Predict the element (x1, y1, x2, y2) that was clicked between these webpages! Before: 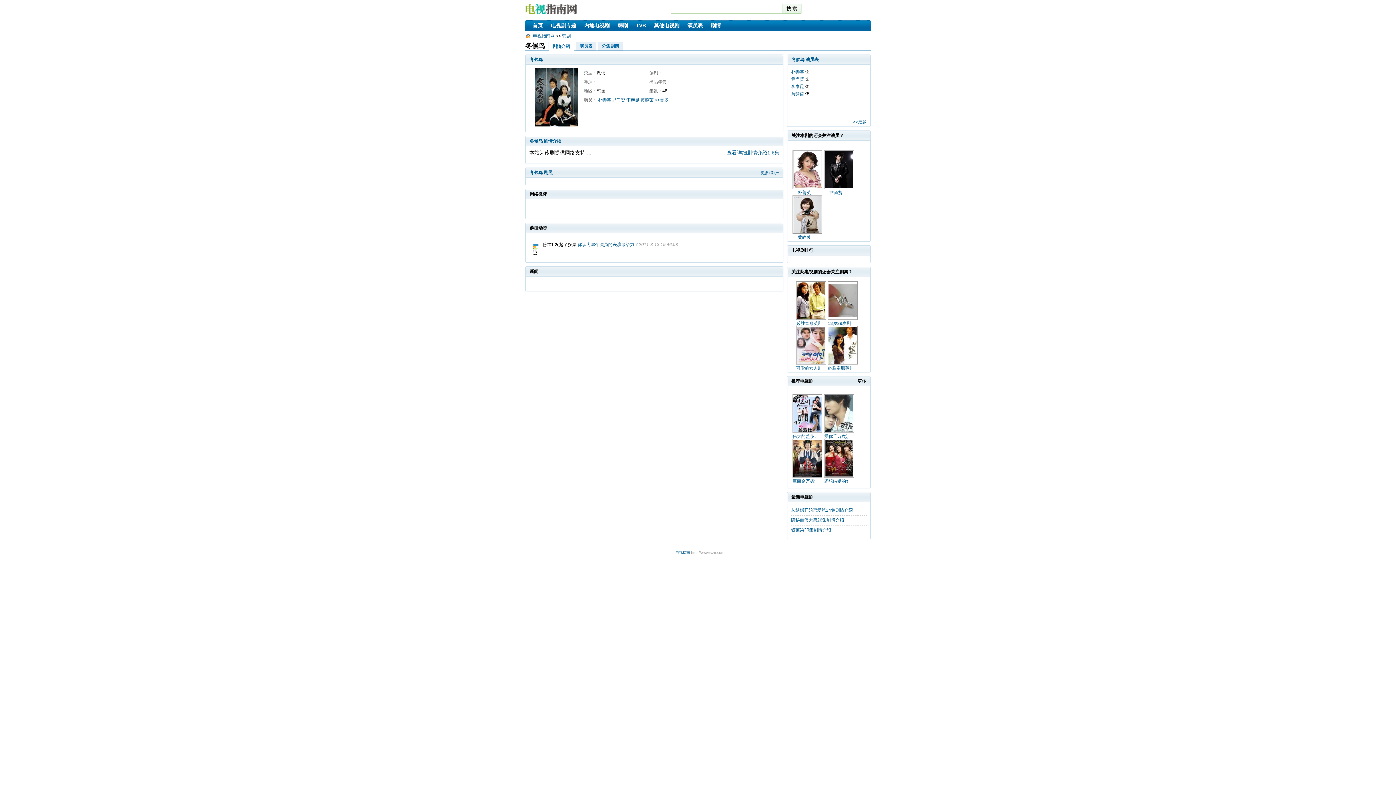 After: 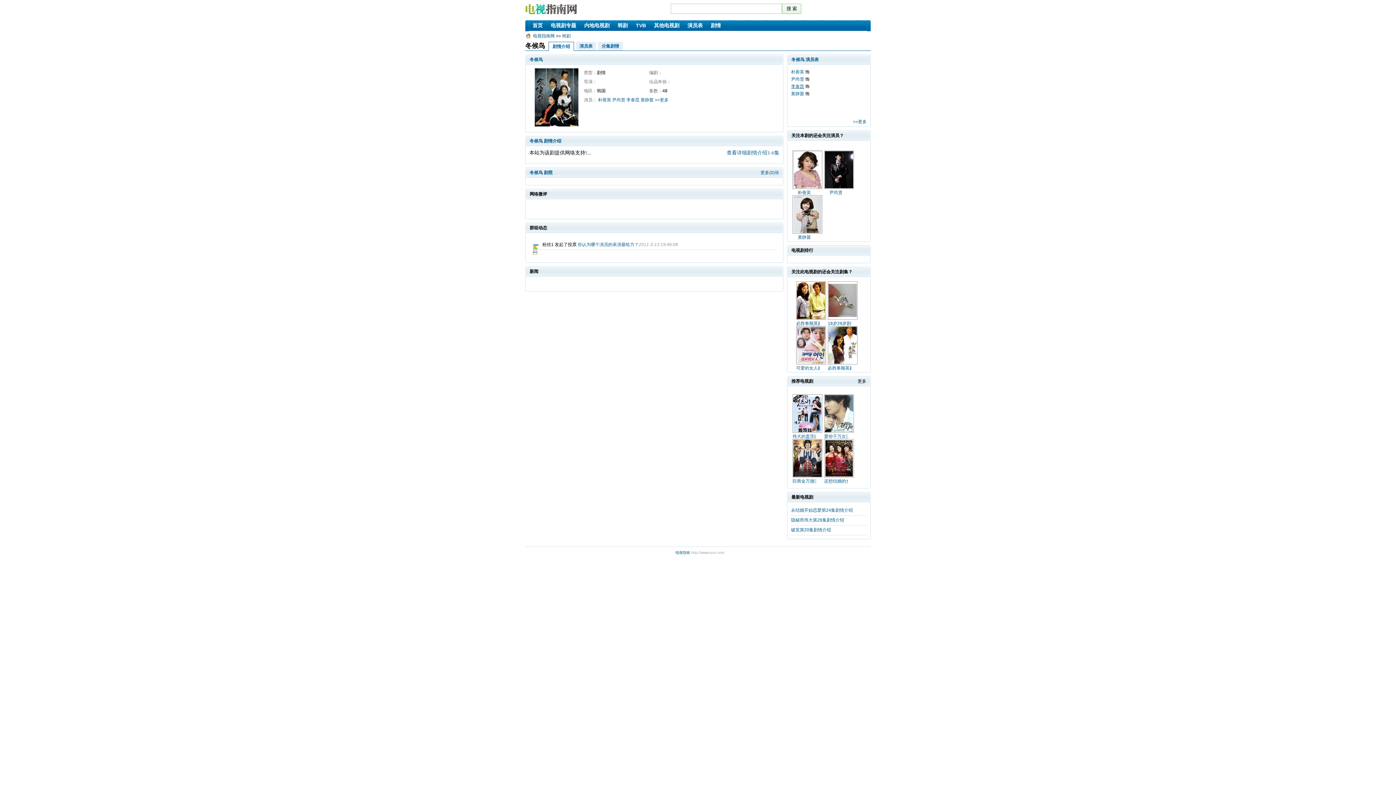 Action: label: 李泰昆 bbox: (791, 84, 804, 89)